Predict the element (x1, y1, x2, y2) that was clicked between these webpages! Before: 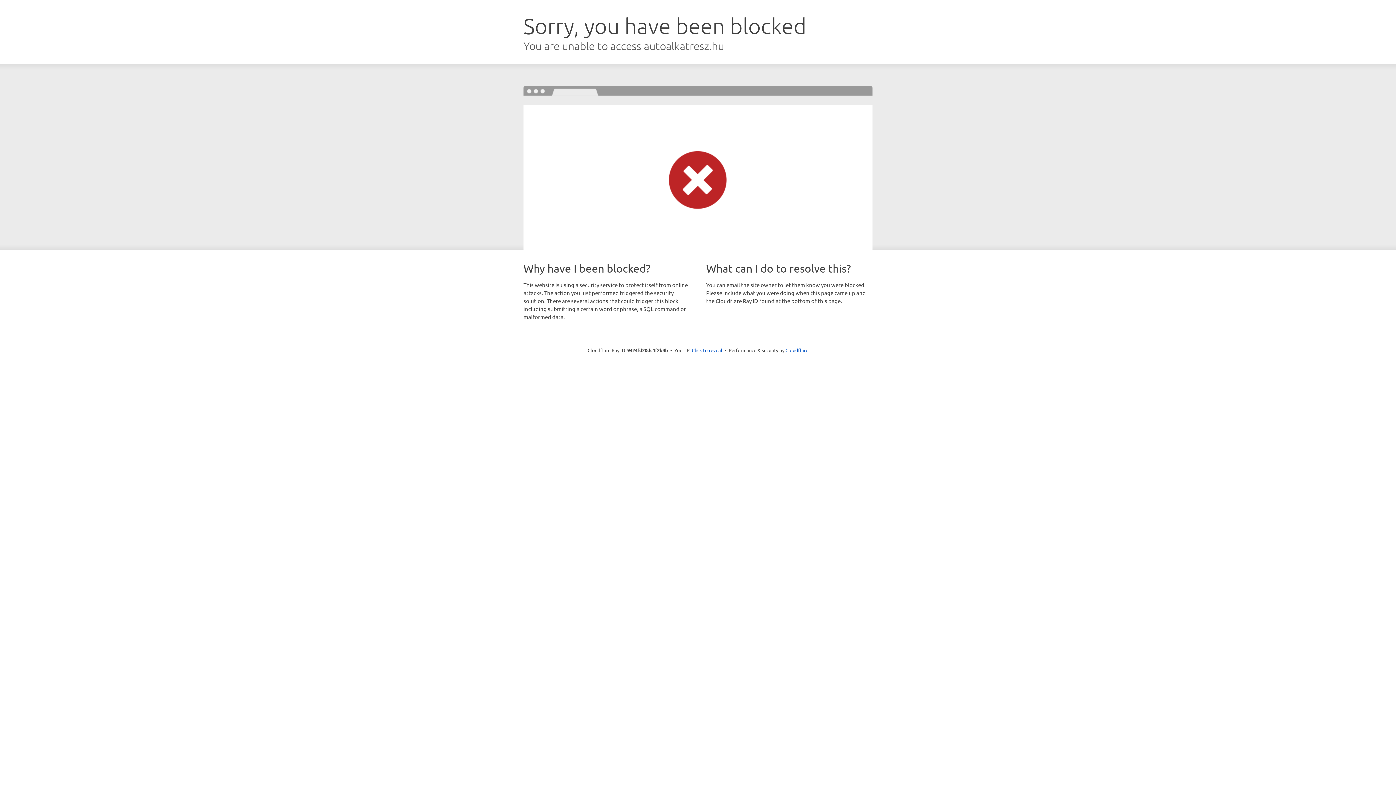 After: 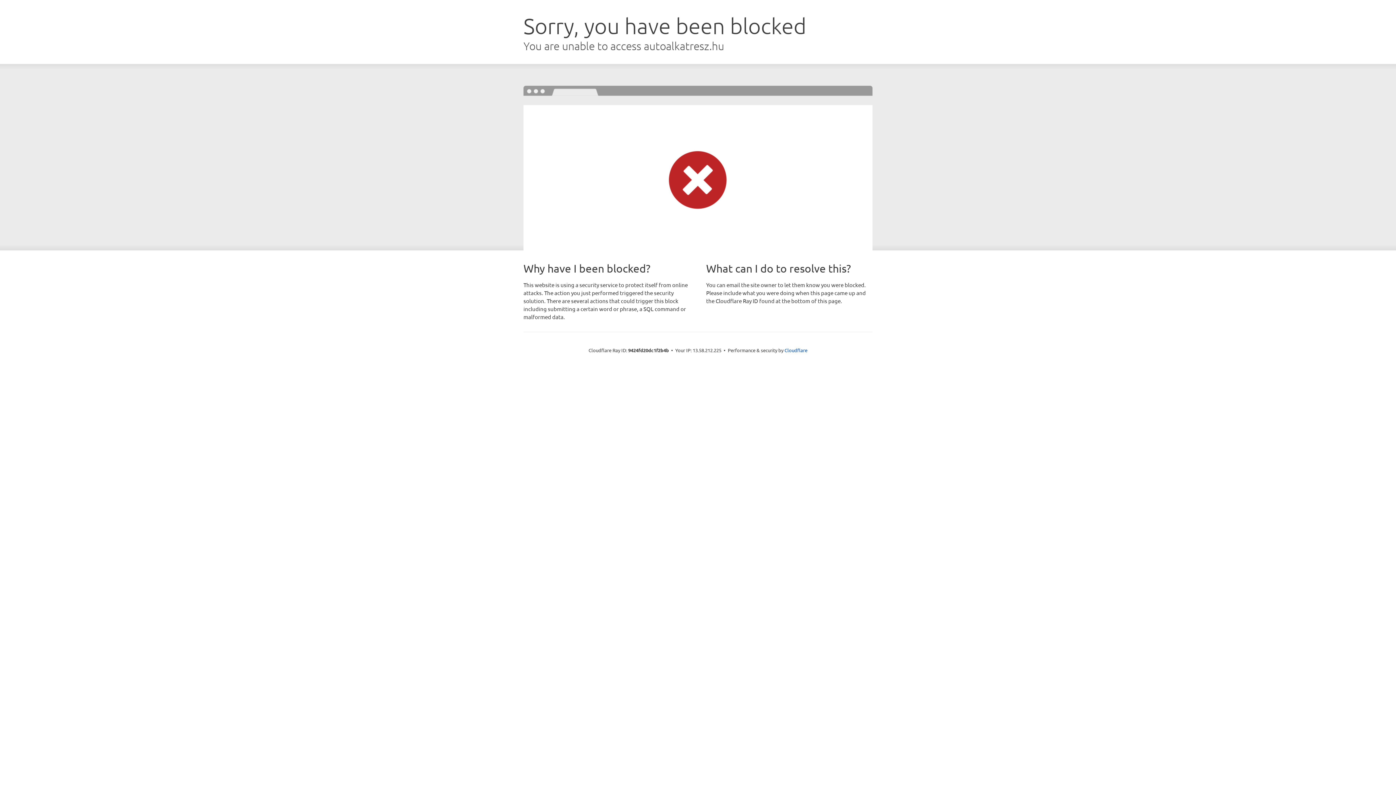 Action: label: Click to reveal bbox: (692, 346, 722, 353)